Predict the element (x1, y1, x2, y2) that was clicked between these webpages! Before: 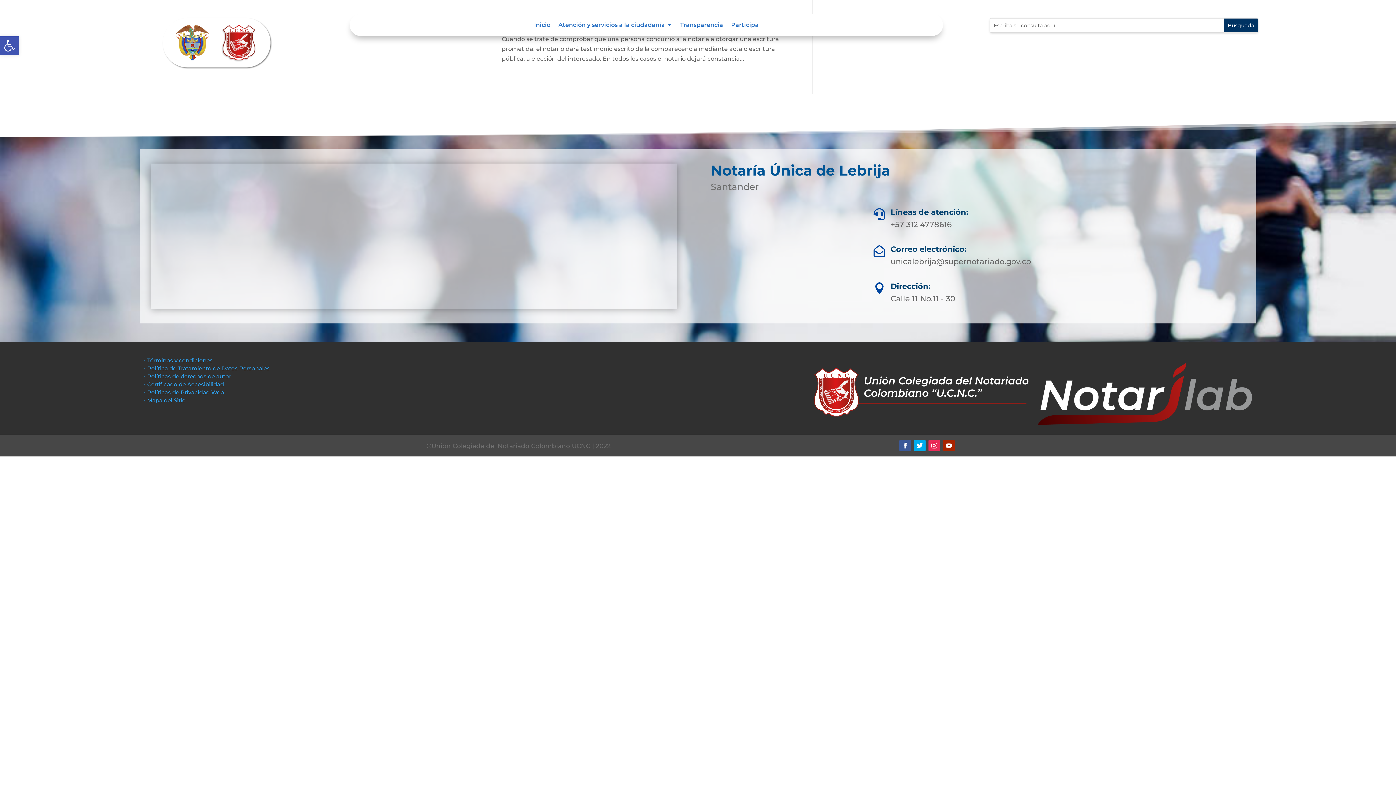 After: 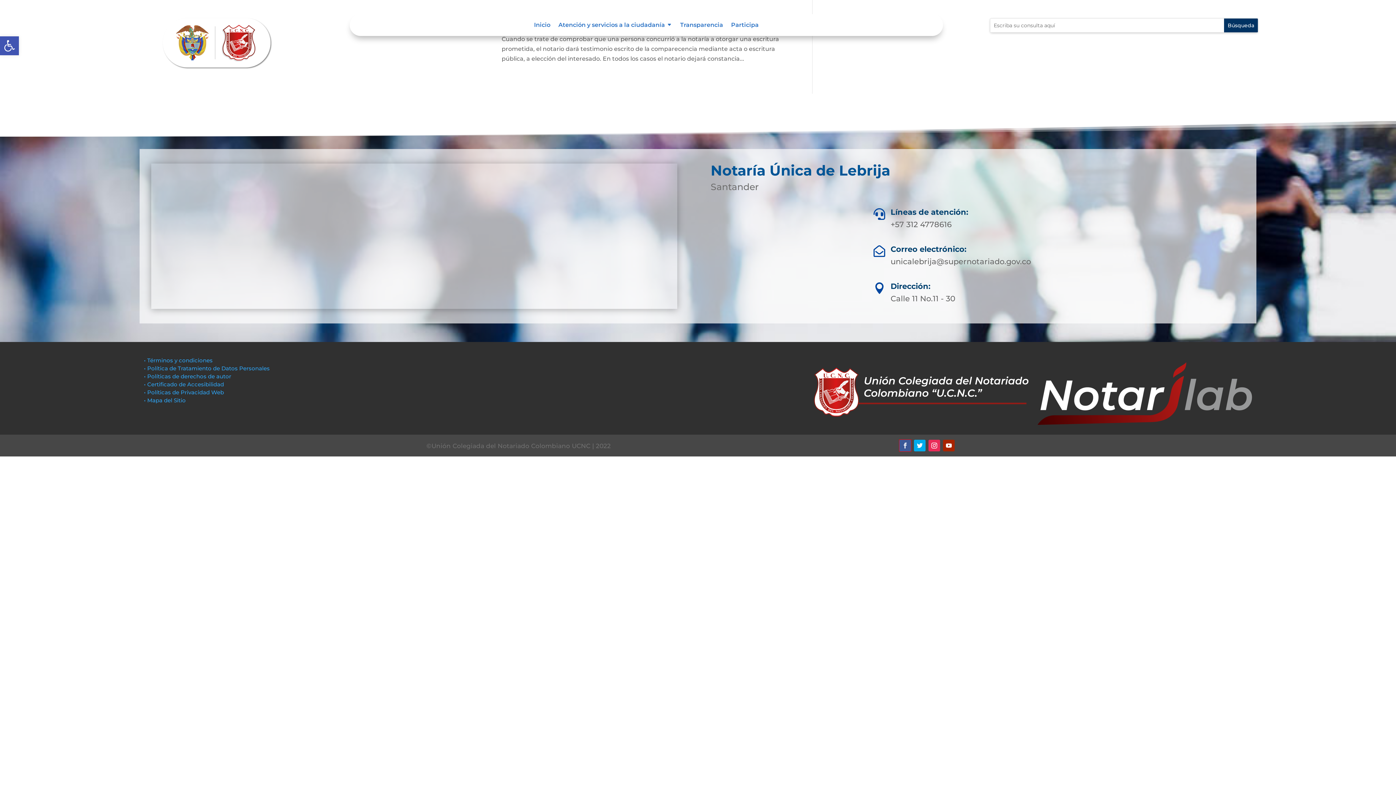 Action: bbox: (899, 440, 911, 451)